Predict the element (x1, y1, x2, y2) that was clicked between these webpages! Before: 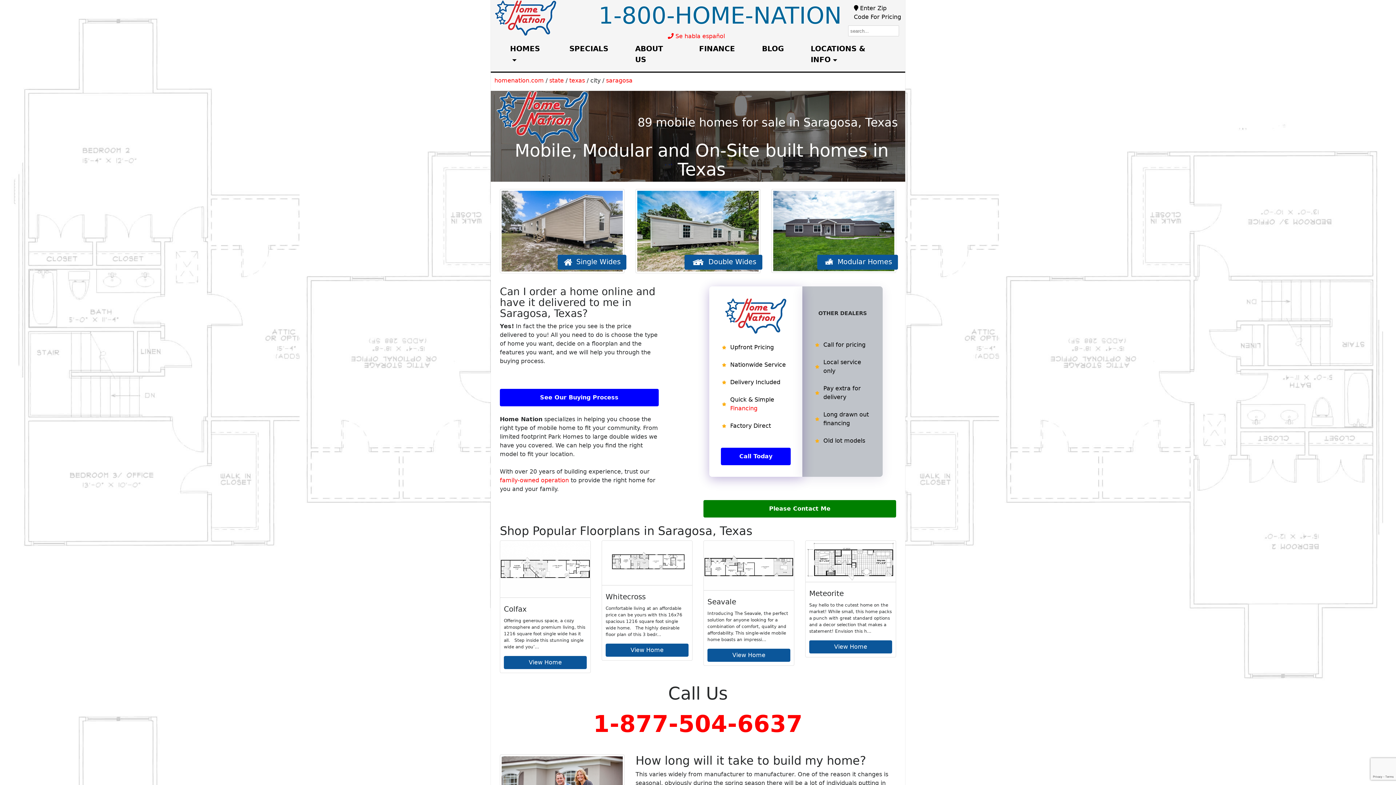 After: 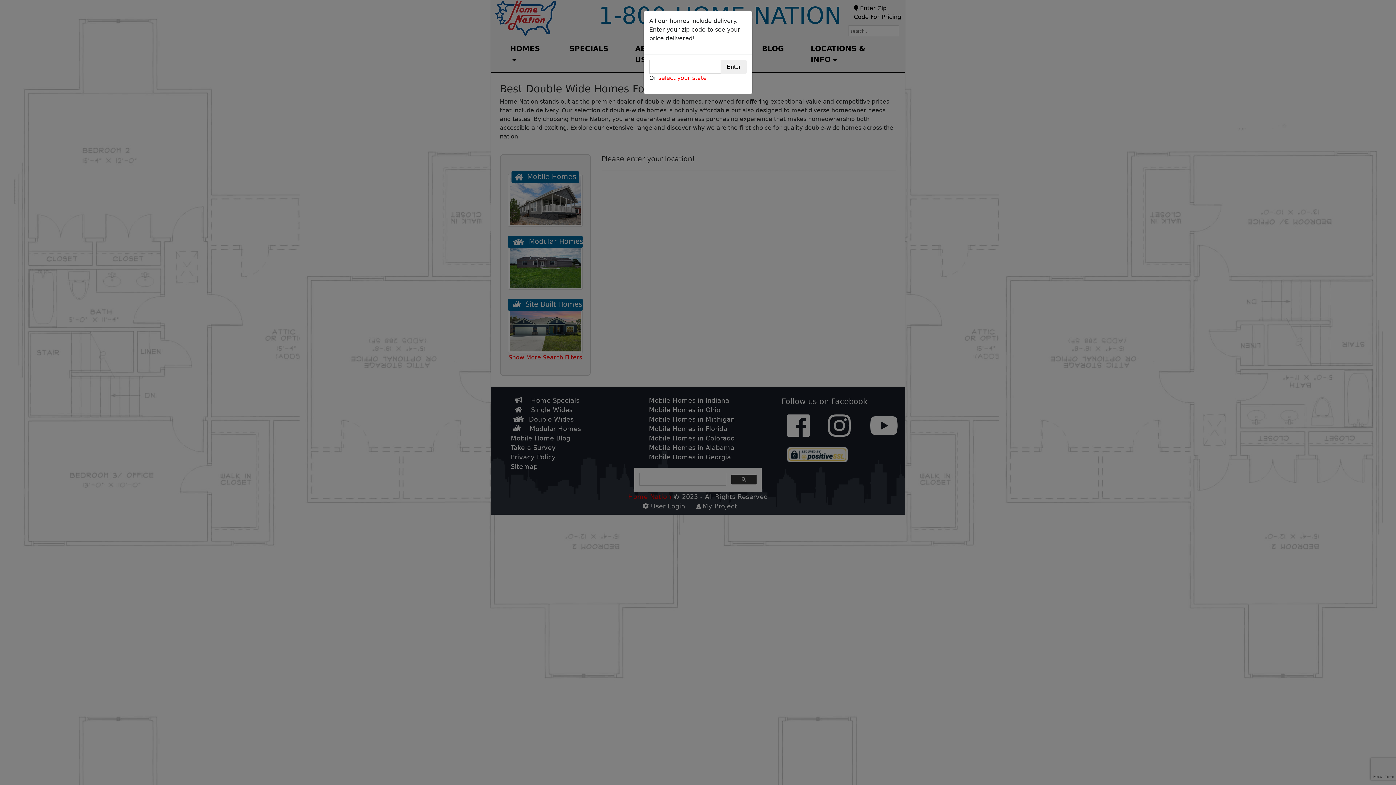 Action: bbox: (684, 254, 762, 269) label: Double Wides